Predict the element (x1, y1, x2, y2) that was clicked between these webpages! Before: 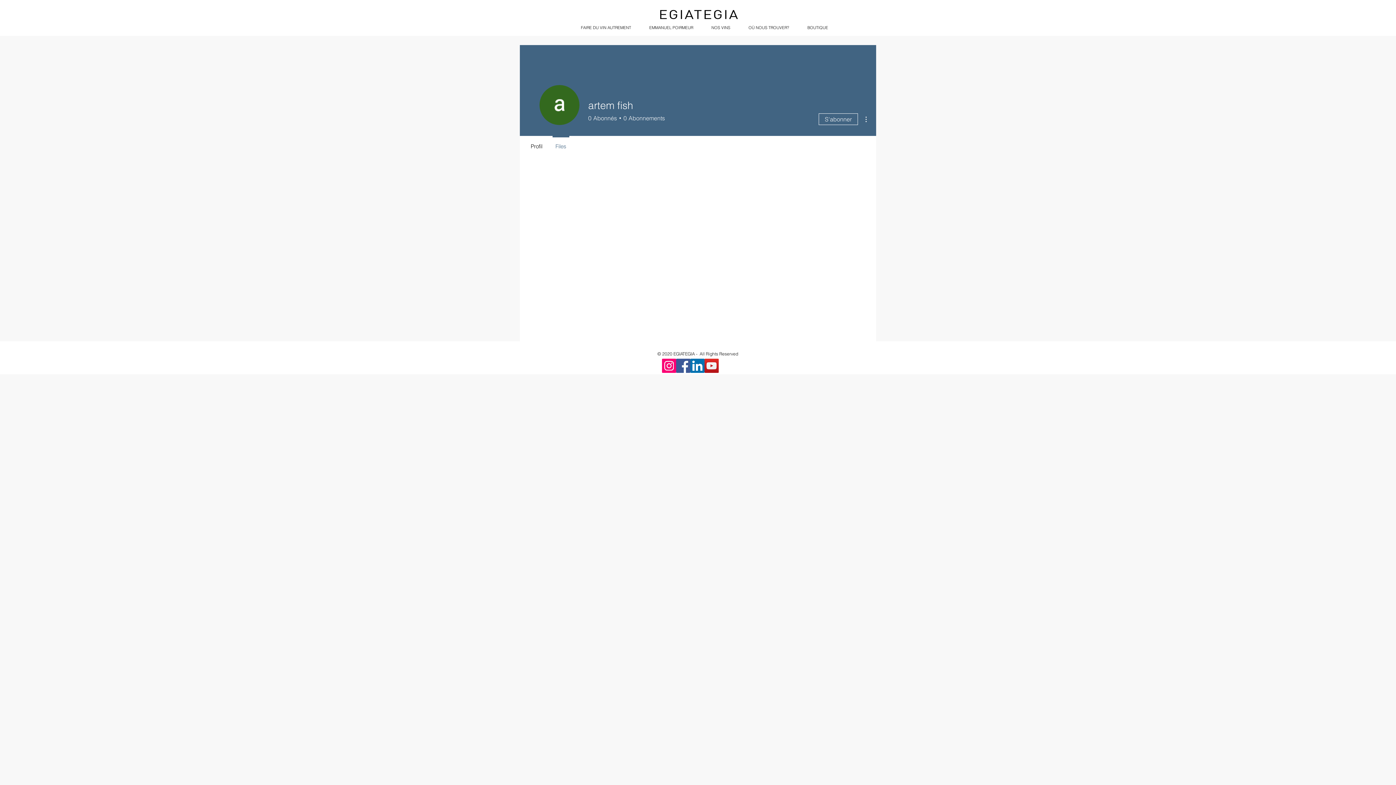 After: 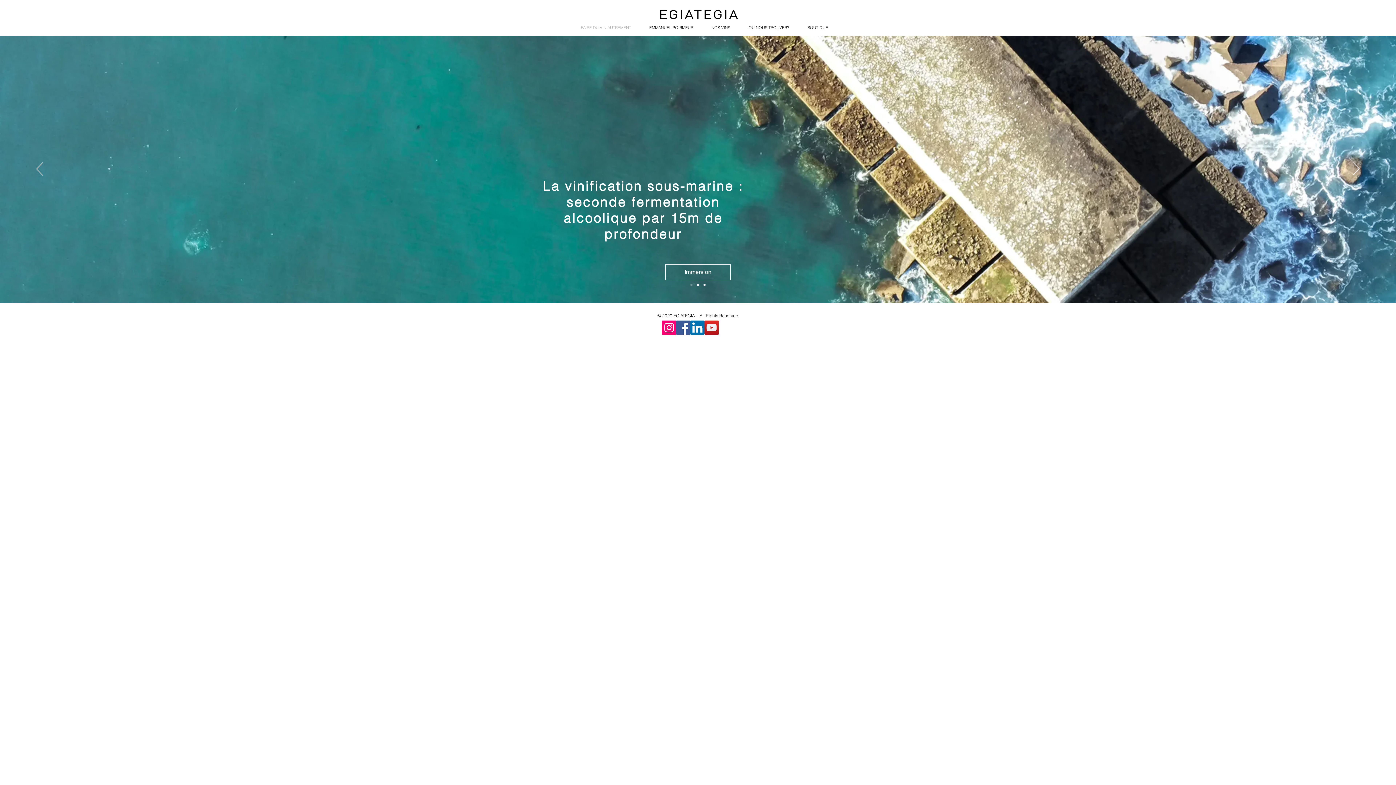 Action: label: FAIRE DU VIN AUTREMENT bbox: (572, 23, 640, 32)